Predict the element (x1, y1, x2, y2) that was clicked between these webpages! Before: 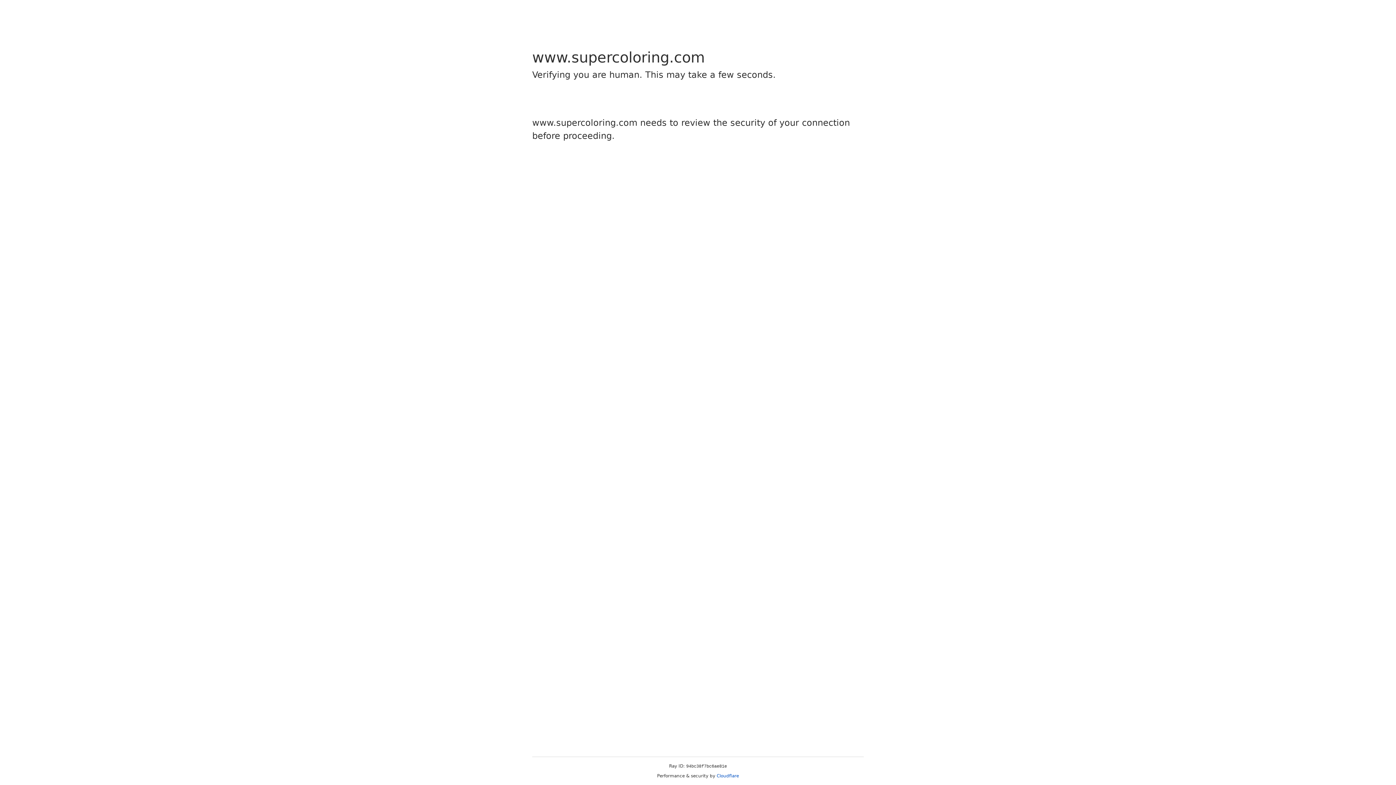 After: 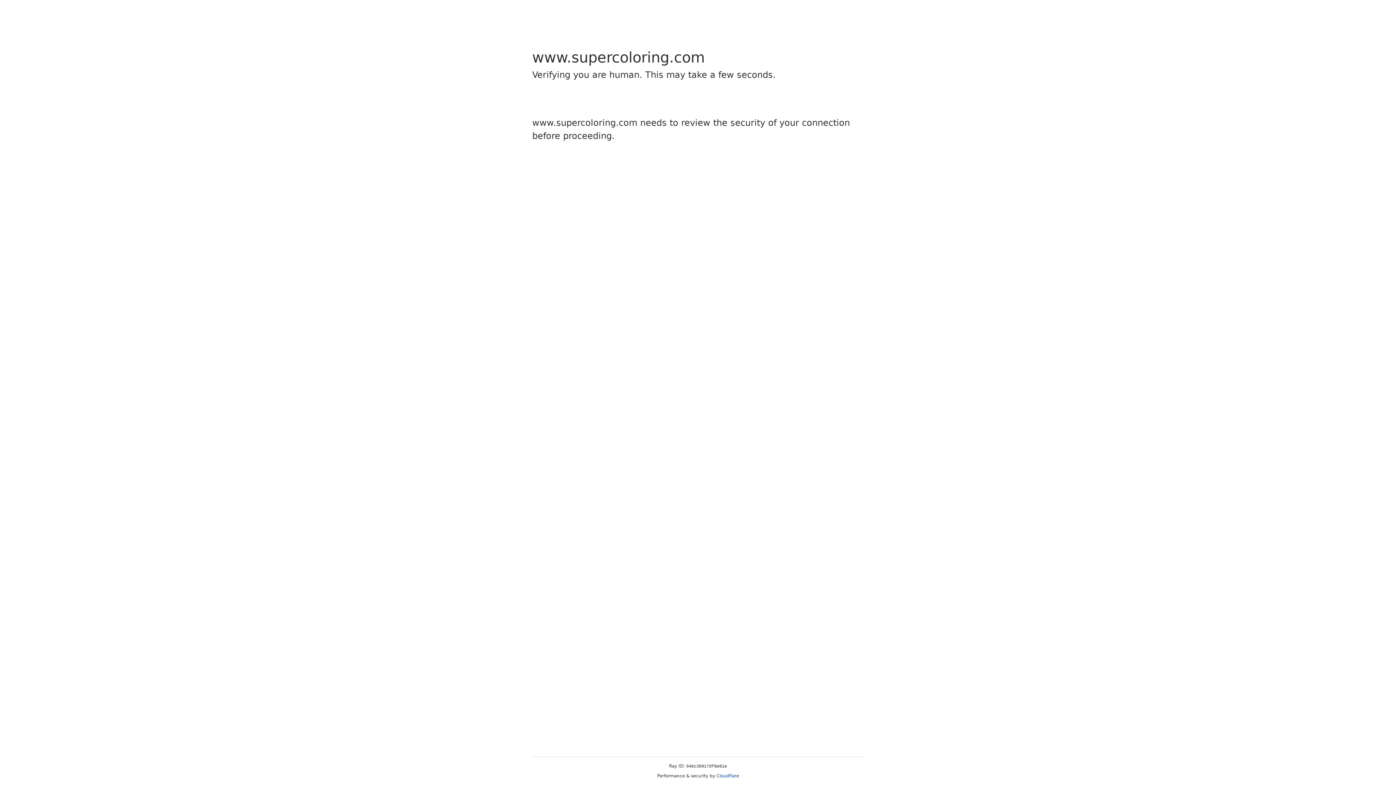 Action: bbox: (716, 773, 739, 778) label: Cloudflare